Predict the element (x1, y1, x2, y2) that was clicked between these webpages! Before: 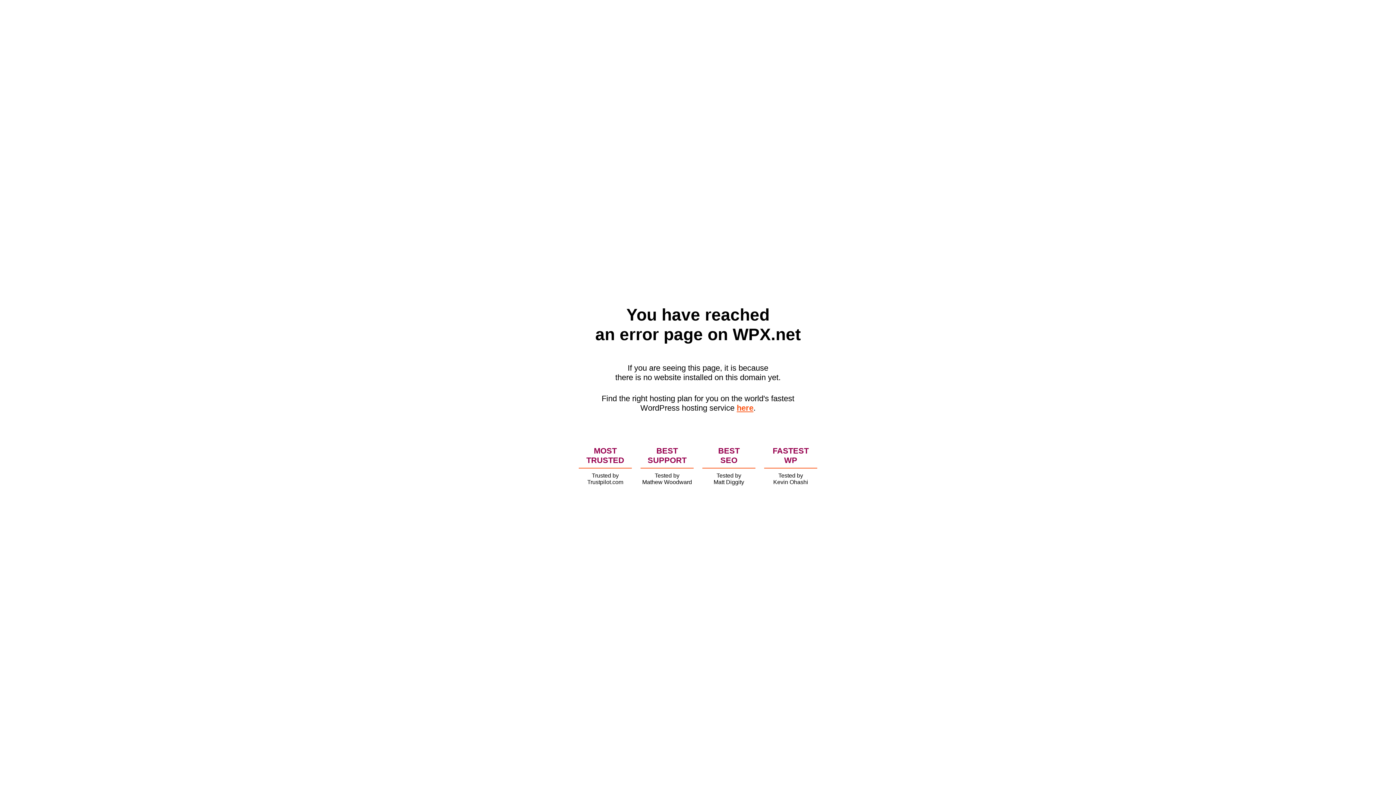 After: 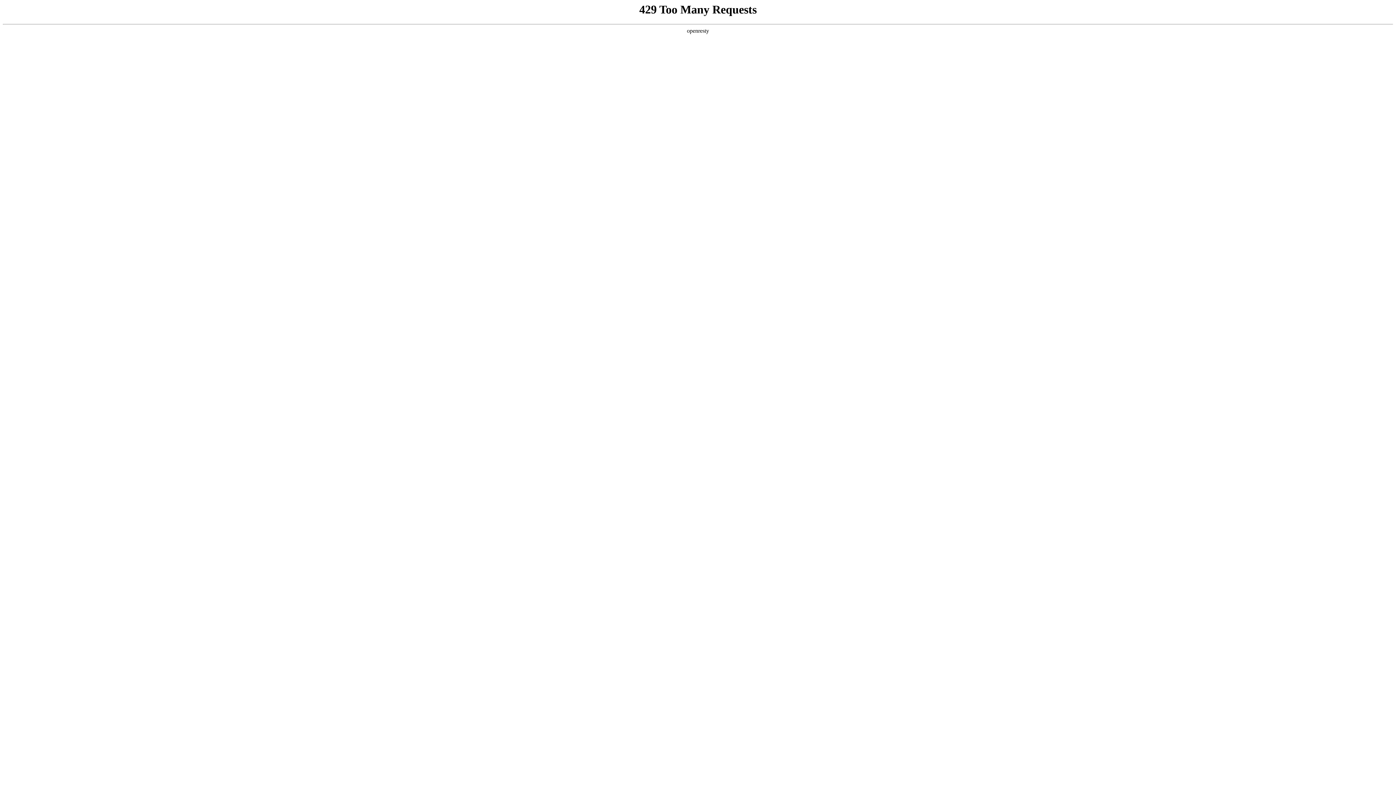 Action: bbox: (736, 403, 753, 412) label: here